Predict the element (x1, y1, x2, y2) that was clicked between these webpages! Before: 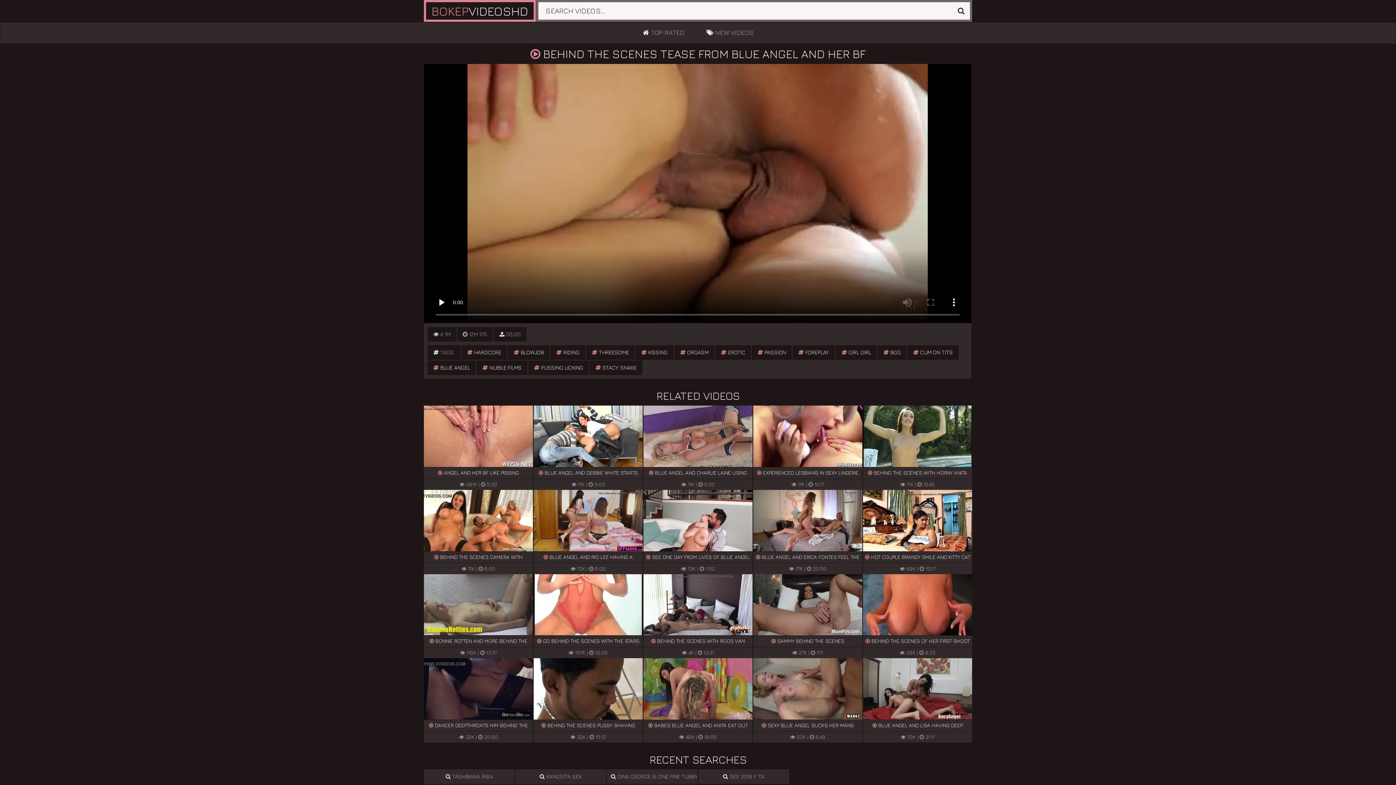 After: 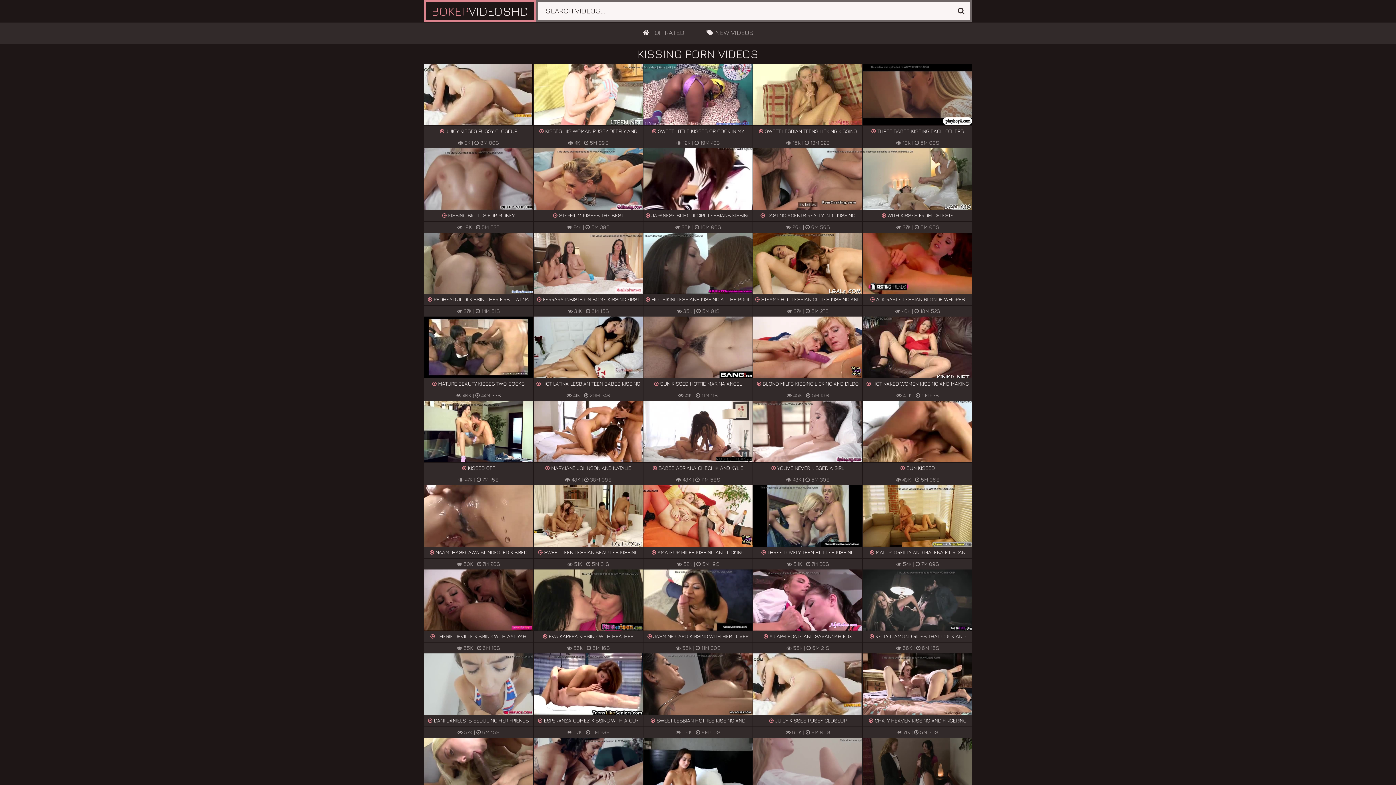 Action: bbox: (635, 345, 673, 360) label:  KISSING